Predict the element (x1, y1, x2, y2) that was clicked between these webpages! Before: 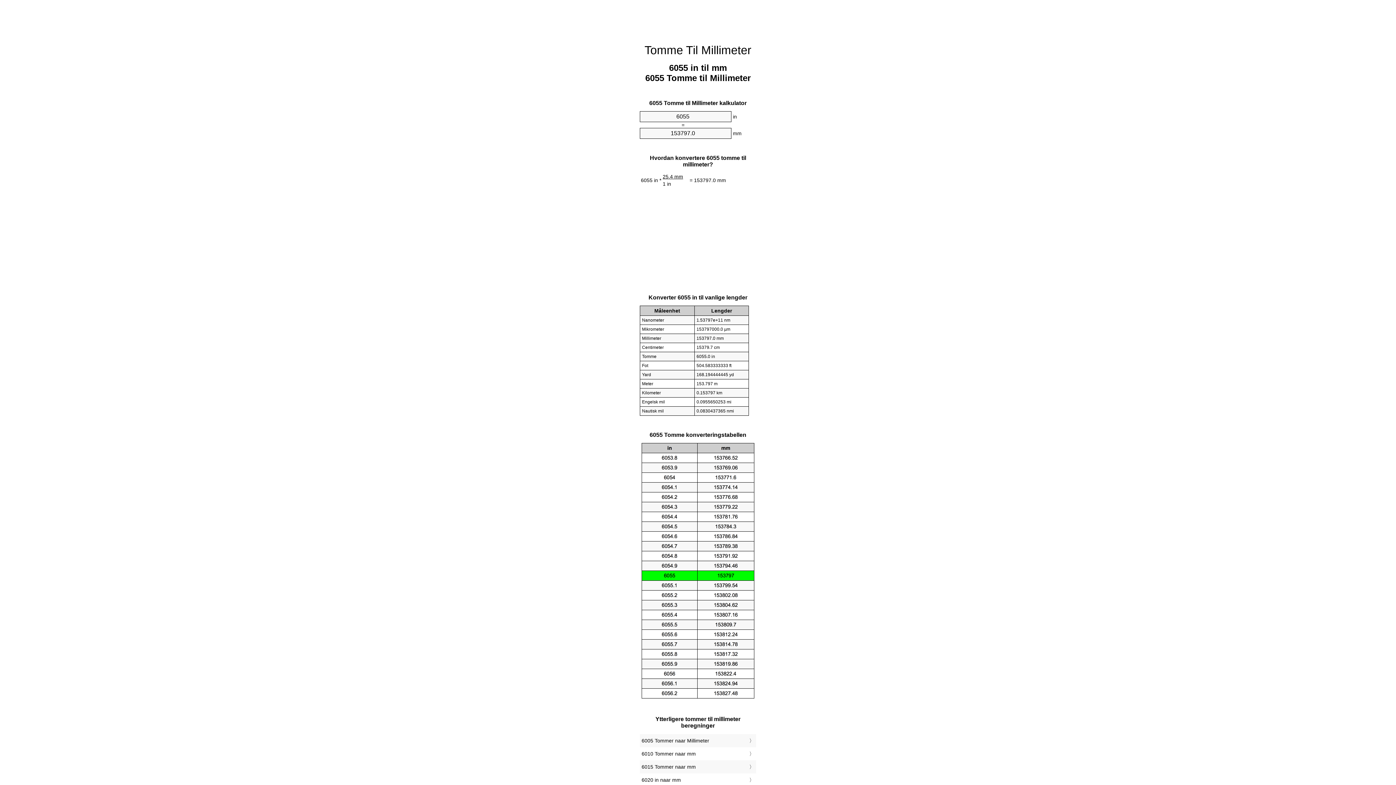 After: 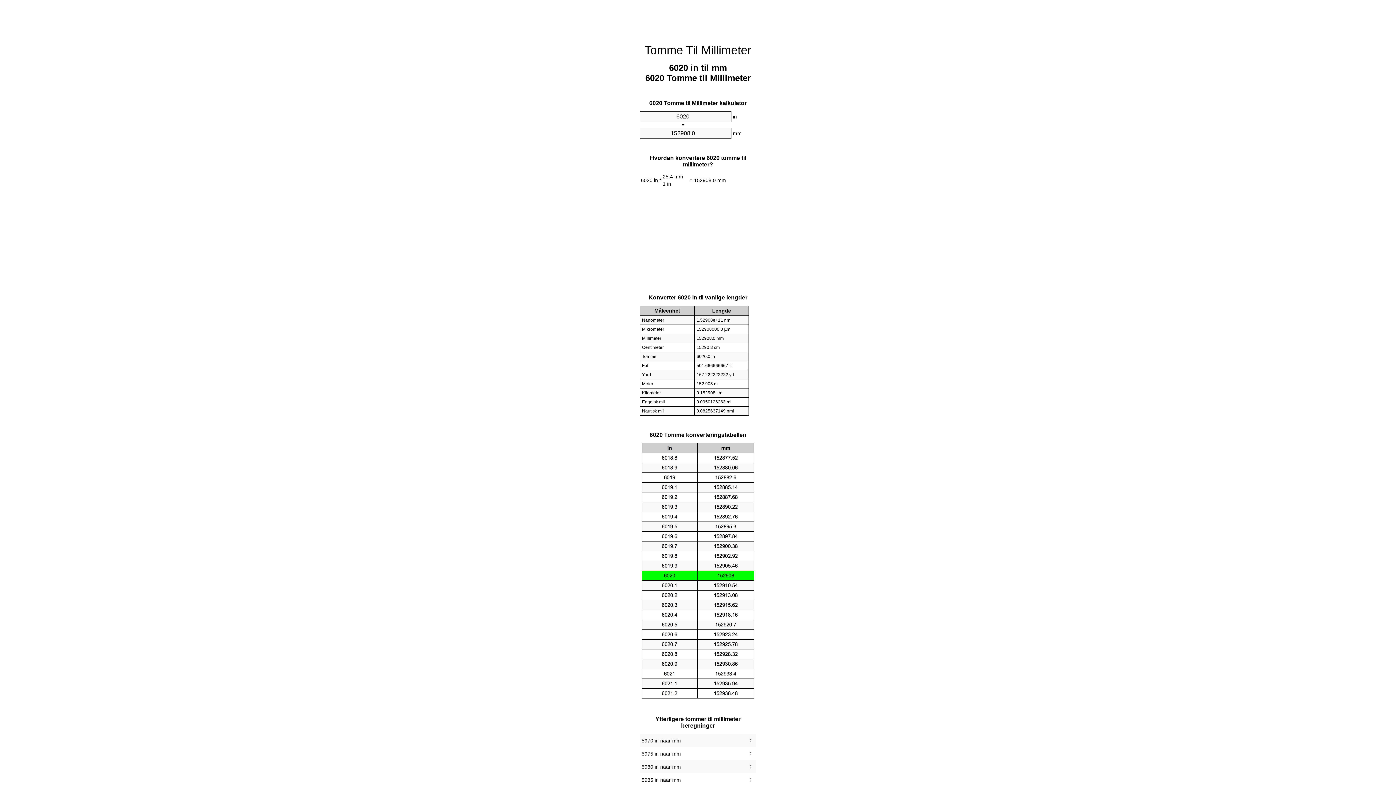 Action: label: 6020 in naar mm bbox: (641, 775, 754, 785)